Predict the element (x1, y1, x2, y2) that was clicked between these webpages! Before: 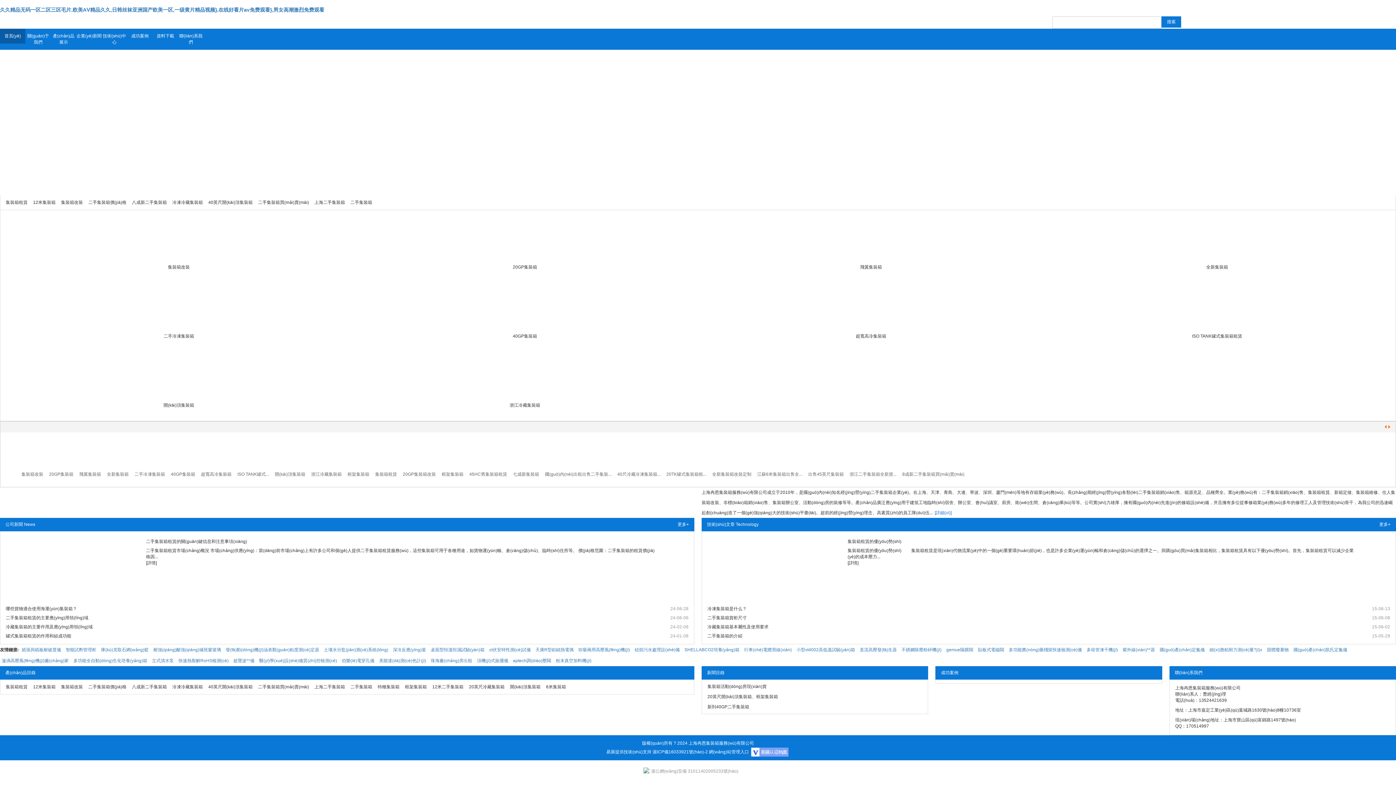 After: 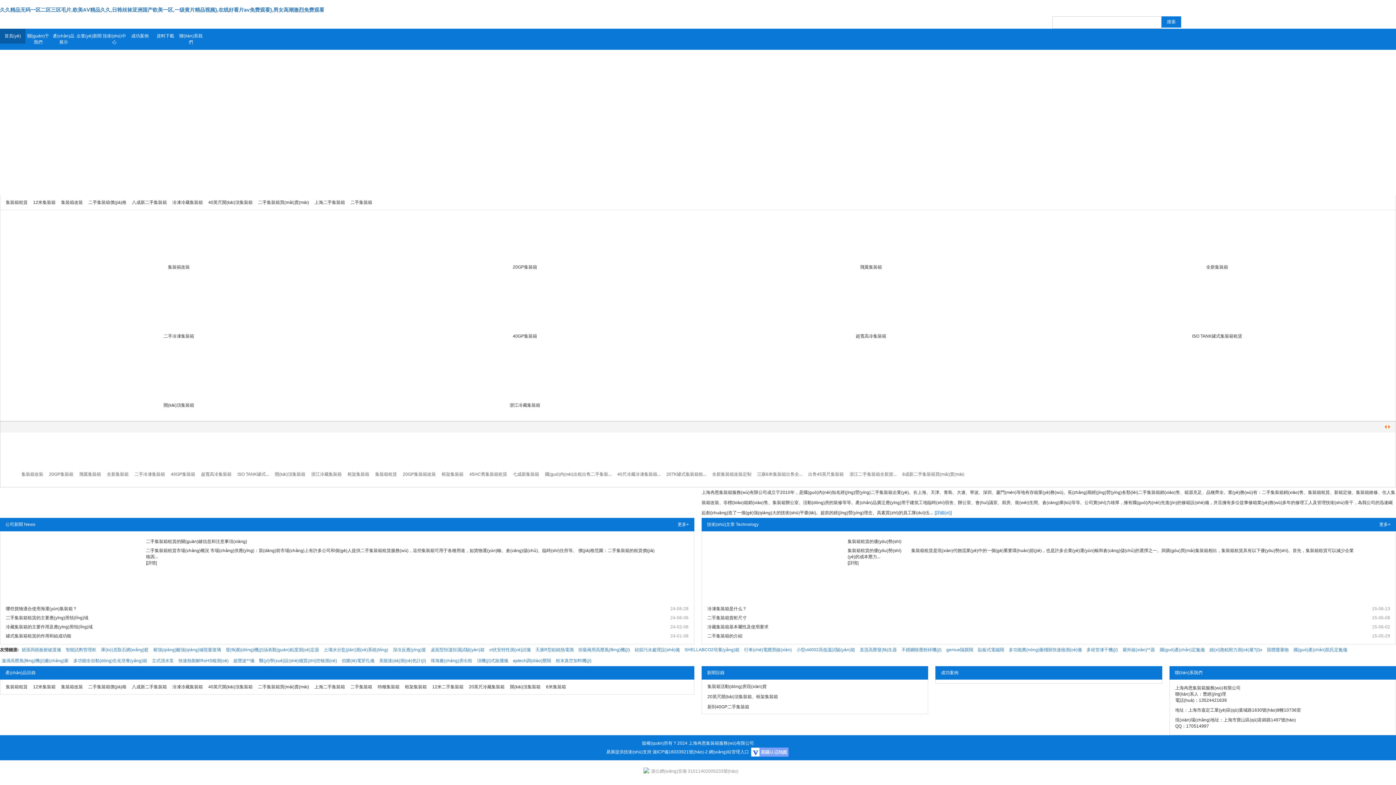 Action: bbox: (1388, 425, 1390, 428)